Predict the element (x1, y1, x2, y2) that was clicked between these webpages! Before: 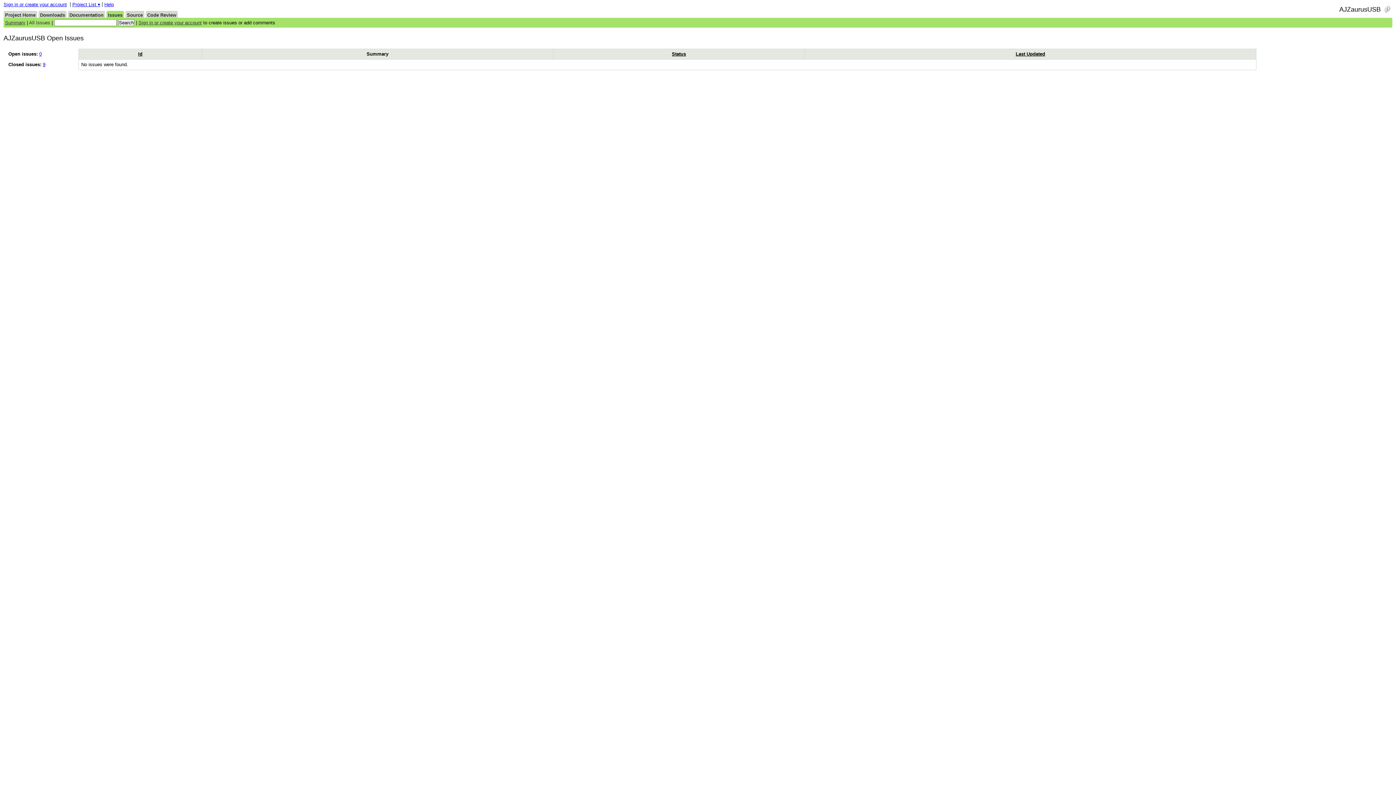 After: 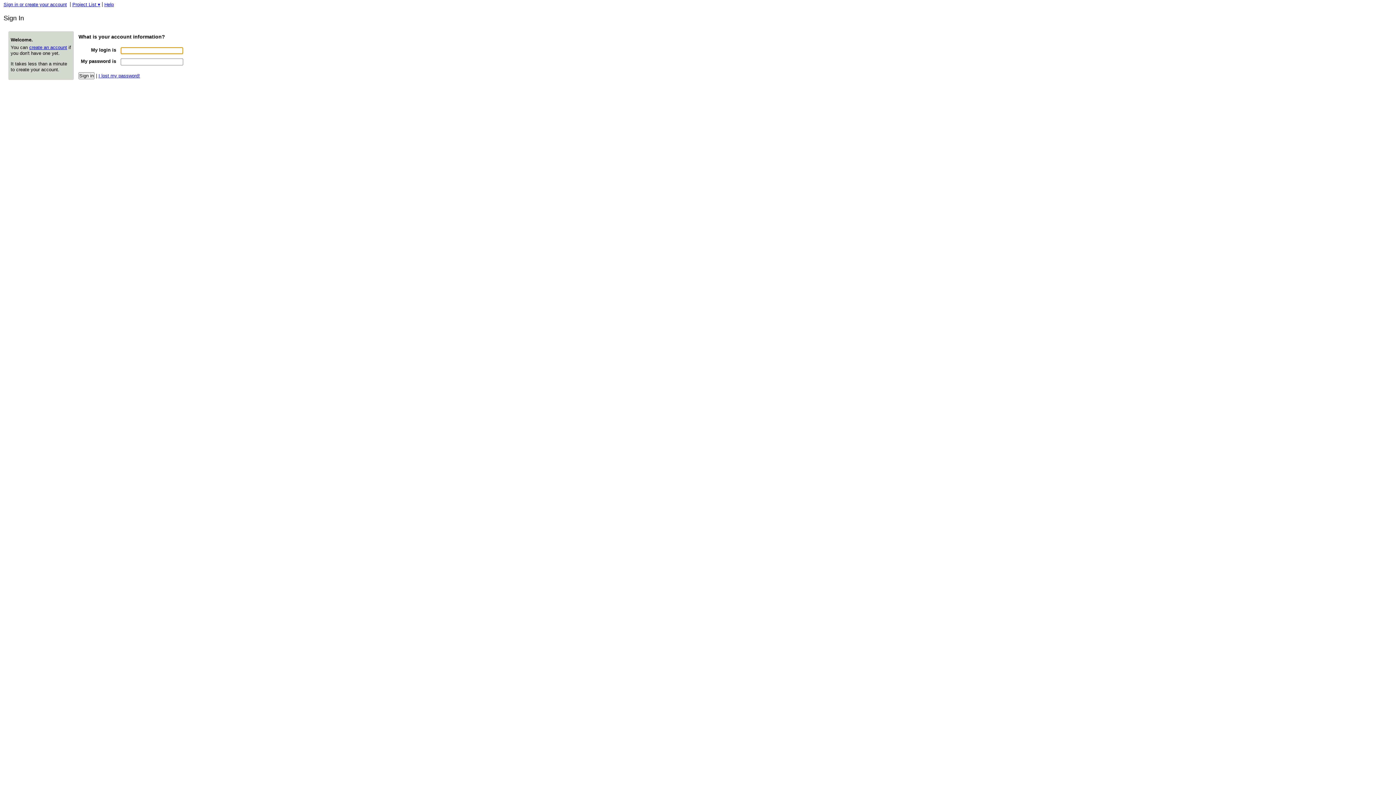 Action: bbox: (138, 20, 201, 25) label: Sign in or create your account